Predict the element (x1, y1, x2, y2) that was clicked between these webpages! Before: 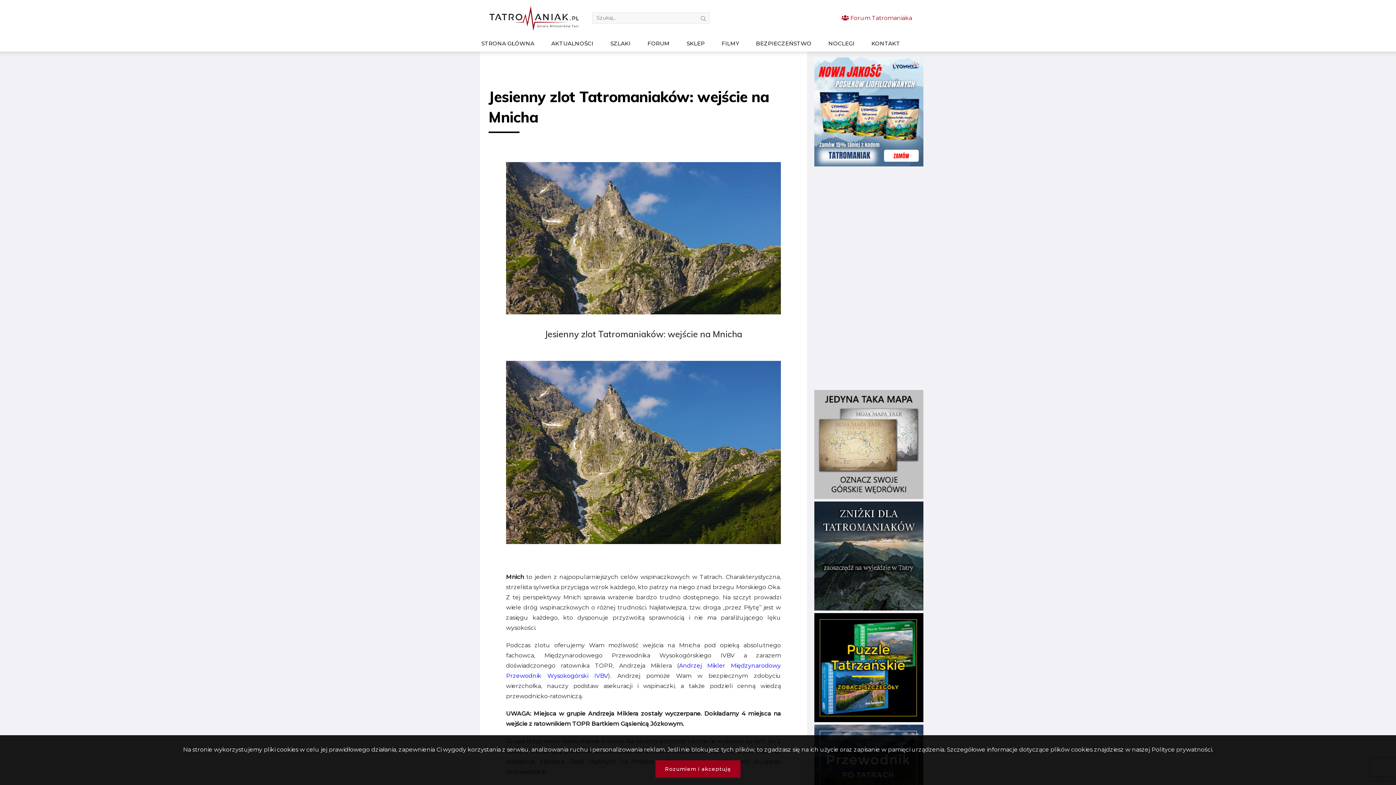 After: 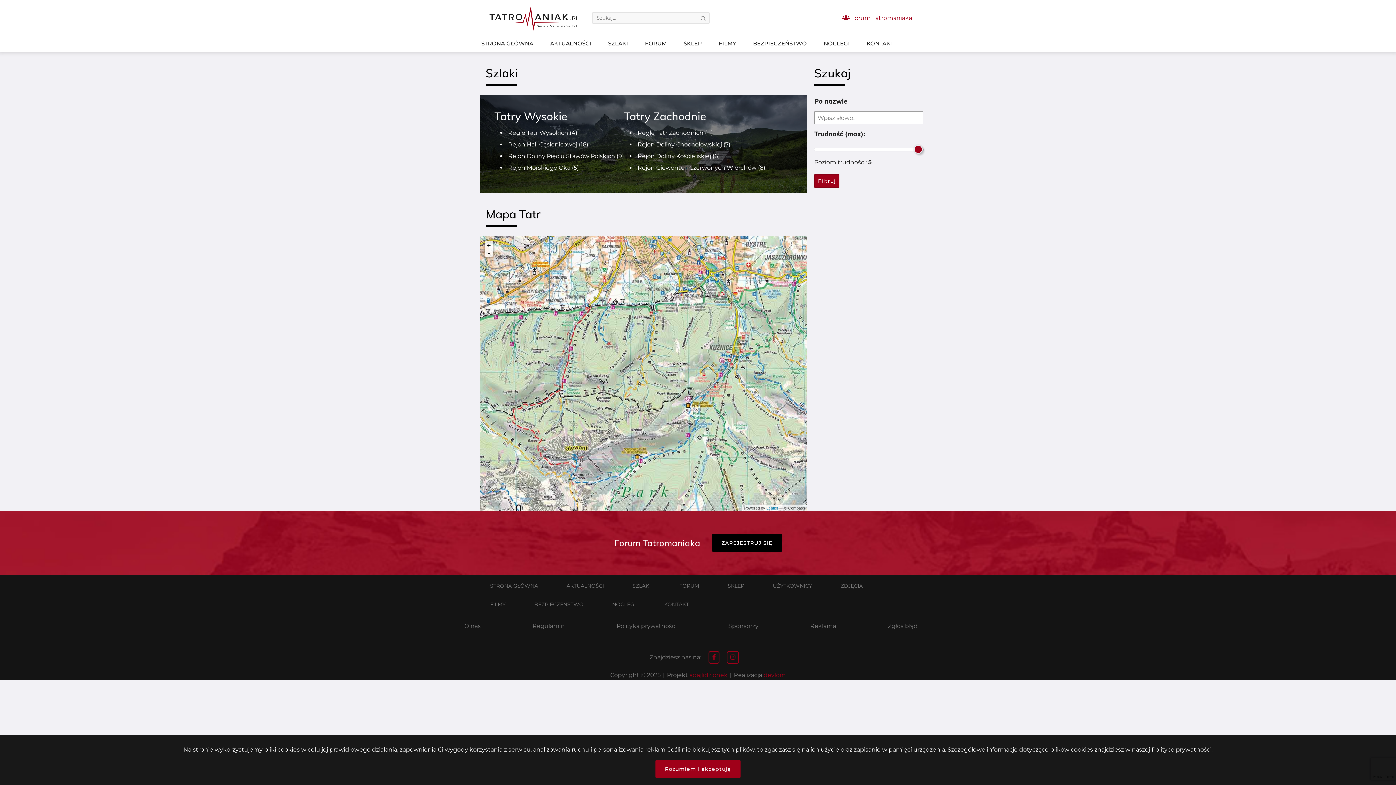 Action: bbox: (609, 36, 632, 50) label: SZLAKI